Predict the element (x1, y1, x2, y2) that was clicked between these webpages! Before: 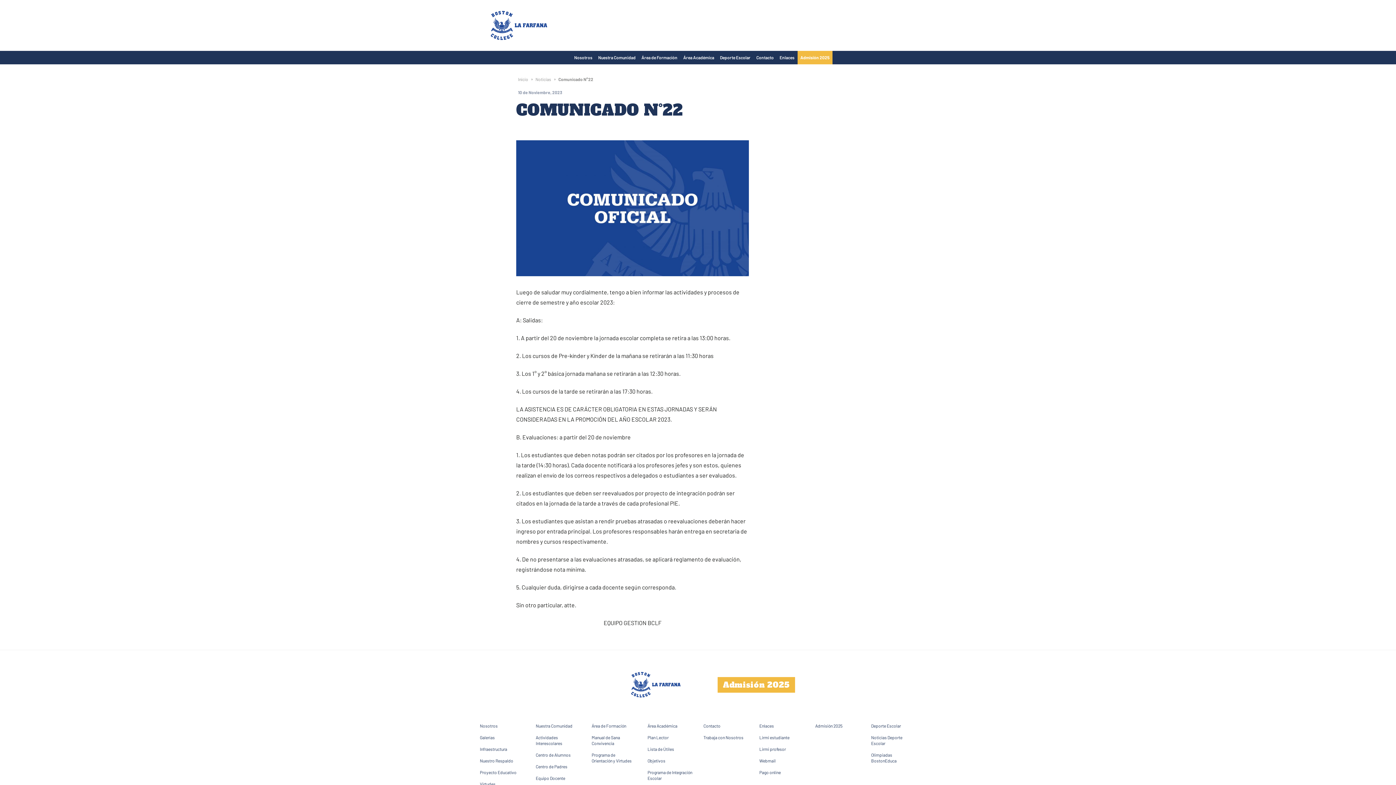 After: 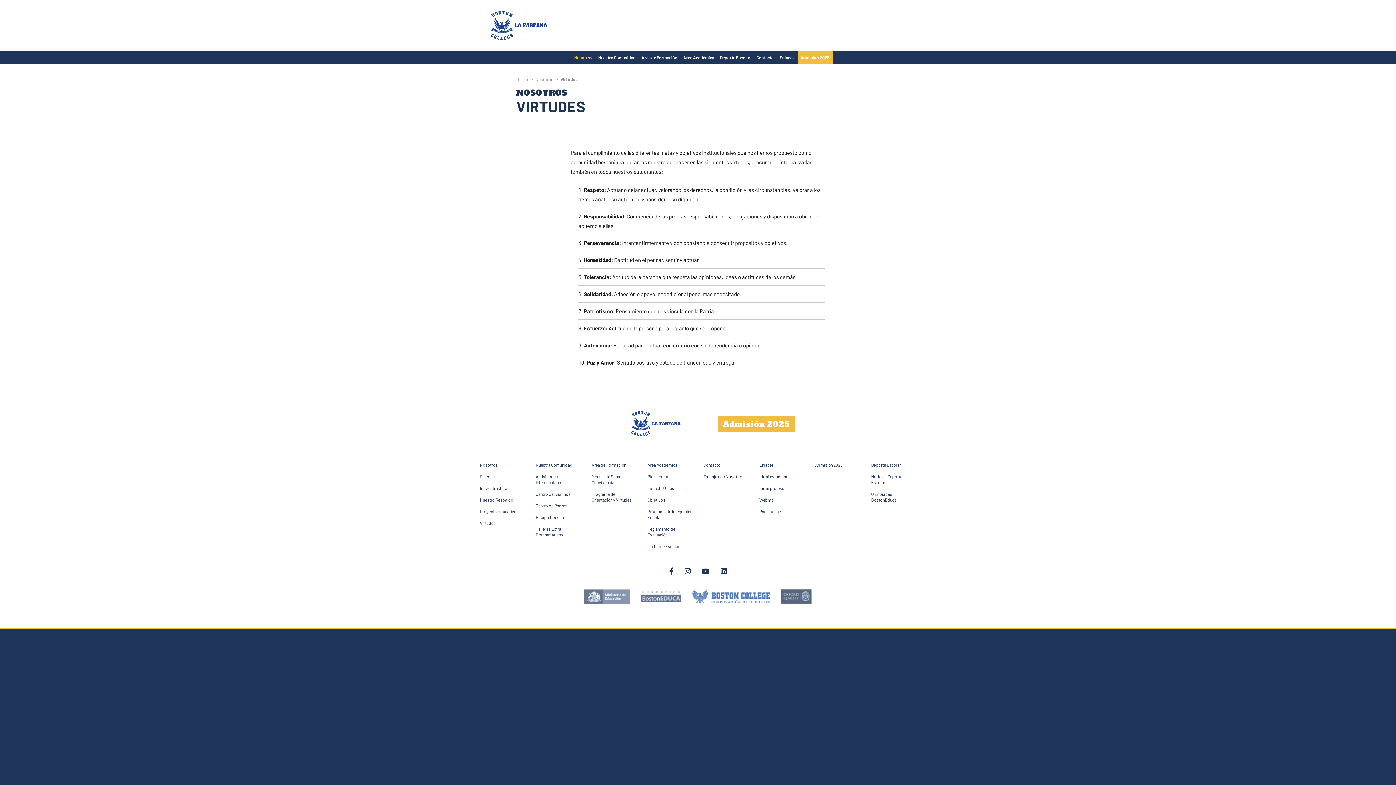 Action: bbox: (480, 778, 525, 790) label: Virtudes